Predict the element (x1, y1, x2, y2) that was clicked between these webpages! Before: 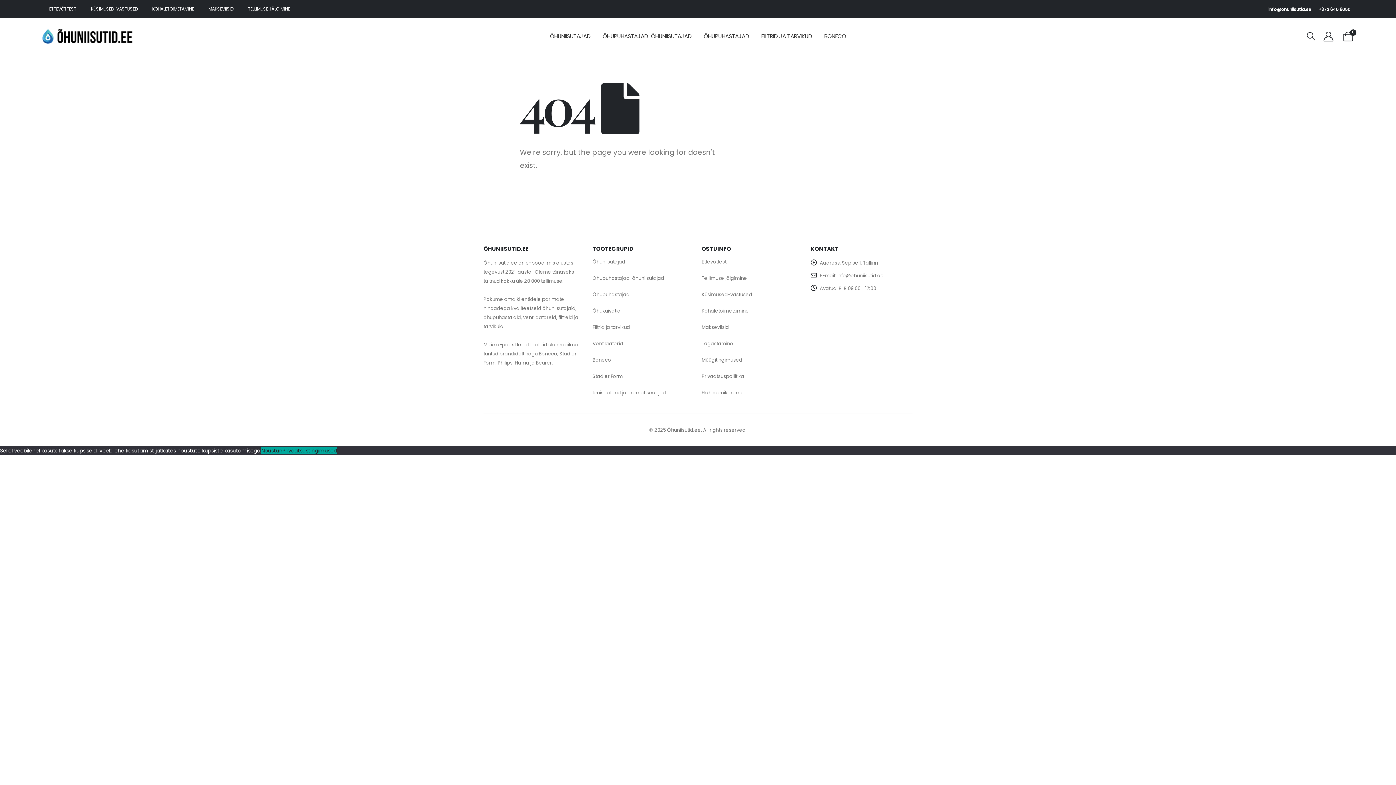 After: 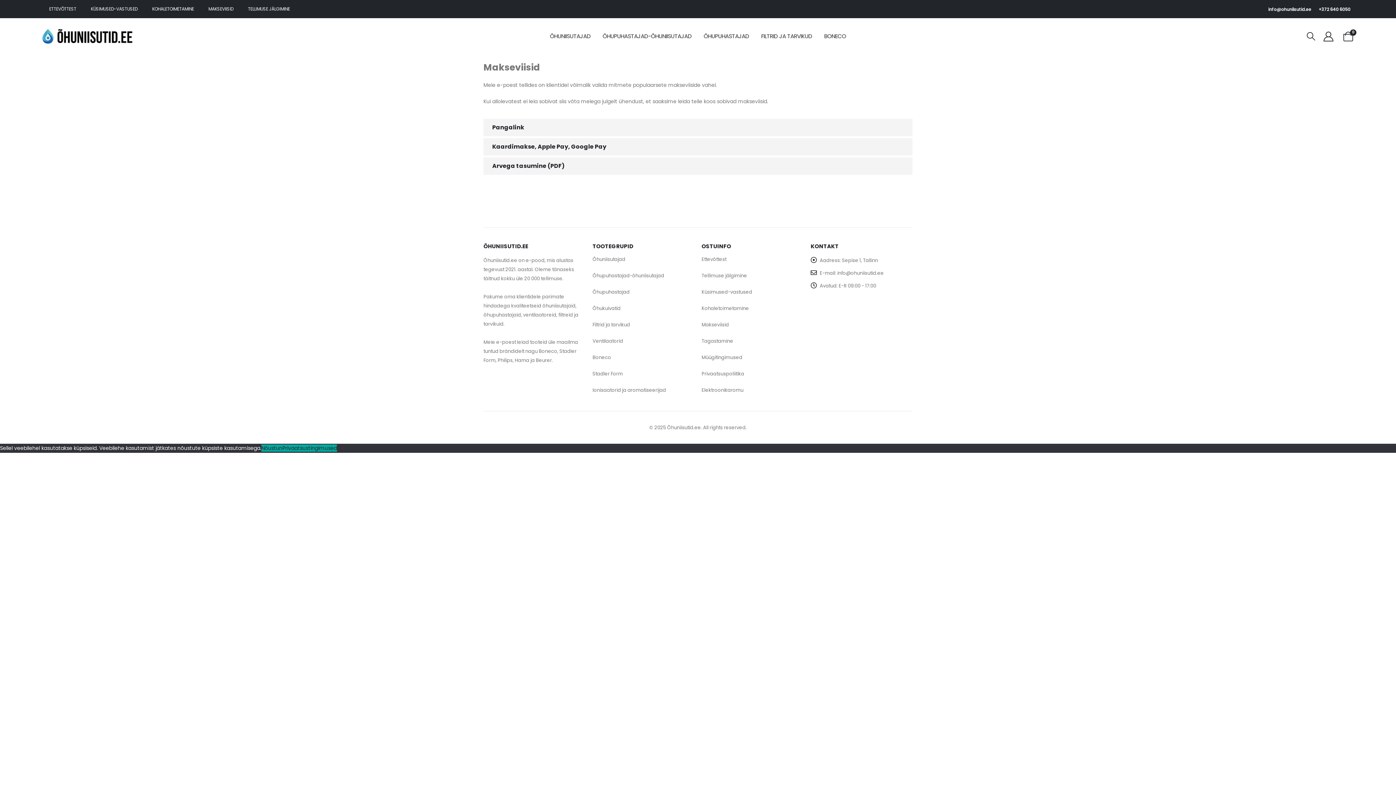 Action: label: Makseviisid bbox: (701, 324, 729, 330)